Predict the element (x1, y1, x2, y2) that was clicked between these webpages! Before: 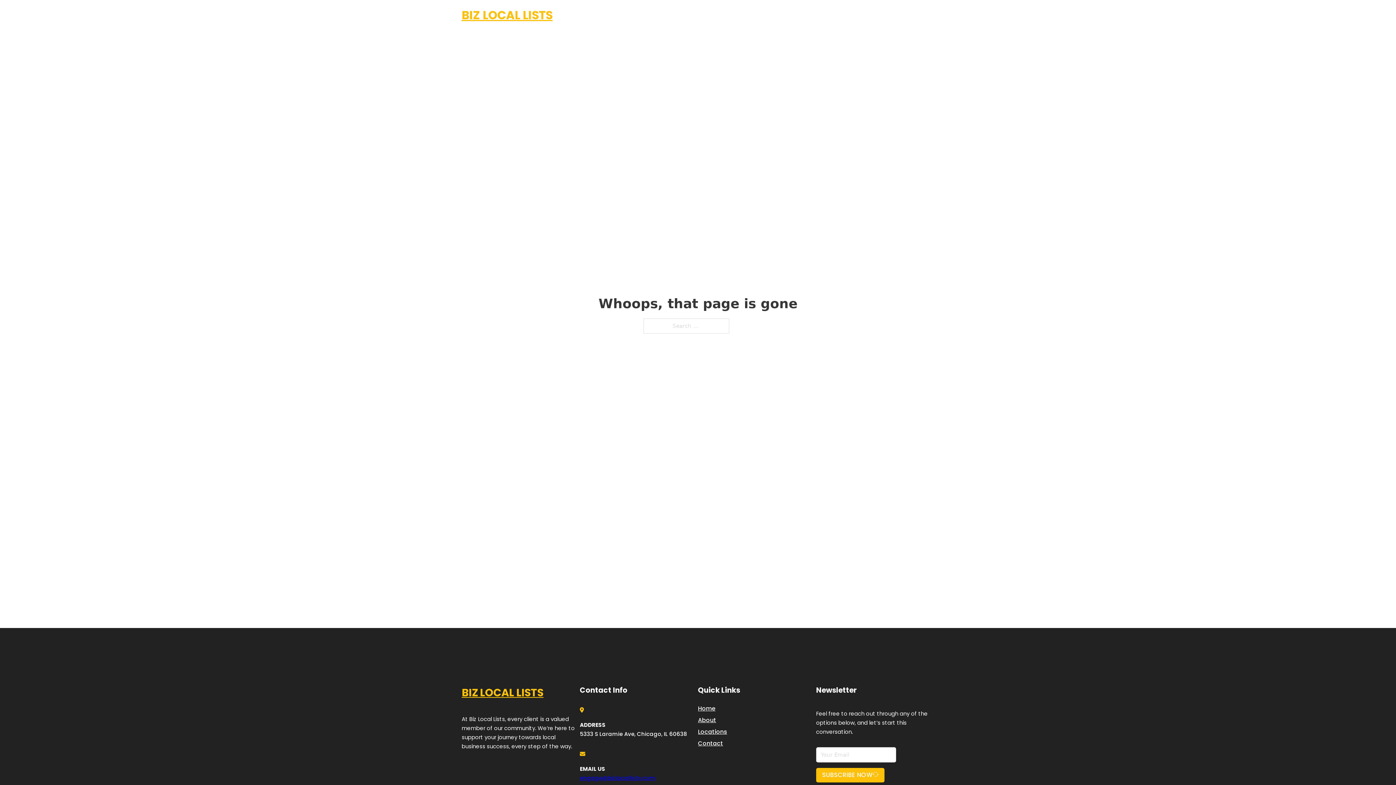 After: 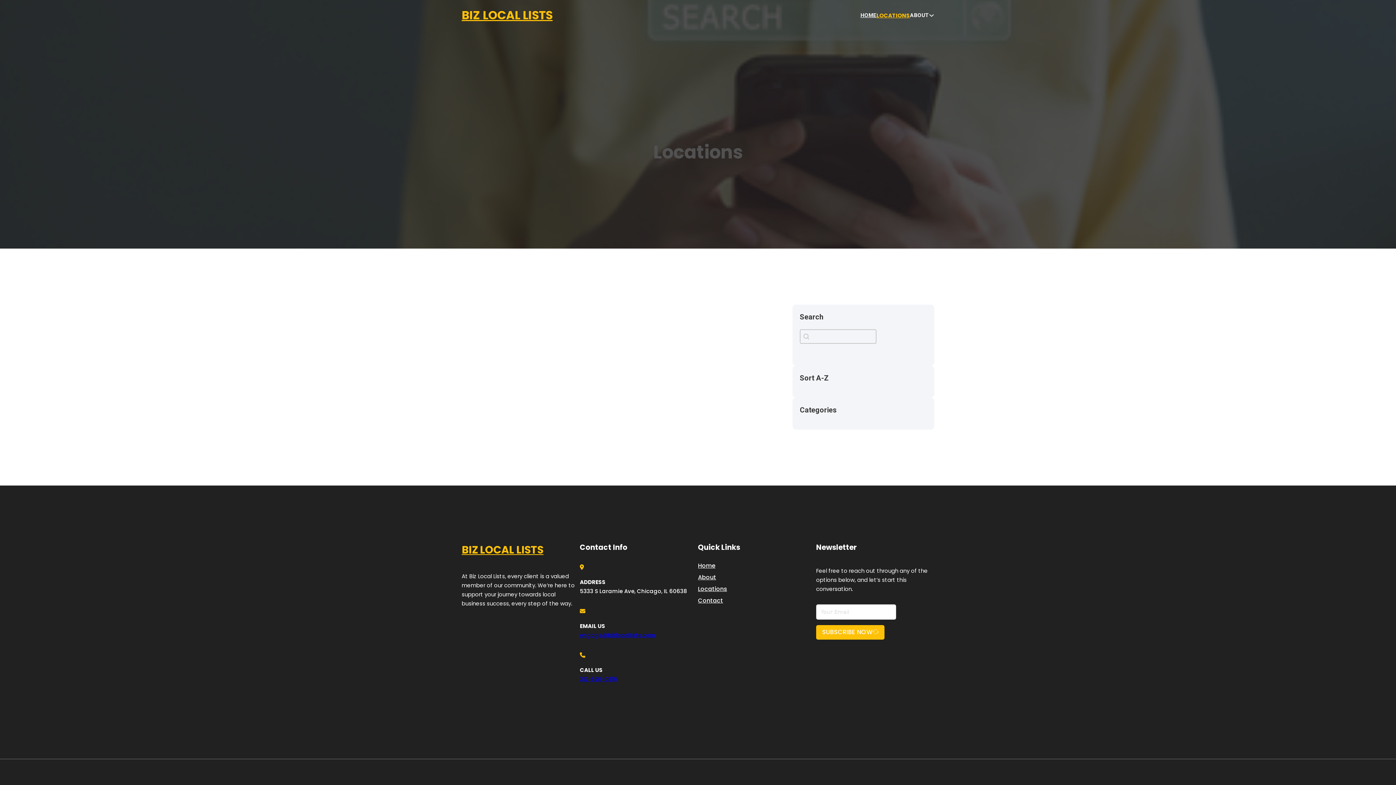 Action: label: Locations bbox: (698, 727, 727, 736)